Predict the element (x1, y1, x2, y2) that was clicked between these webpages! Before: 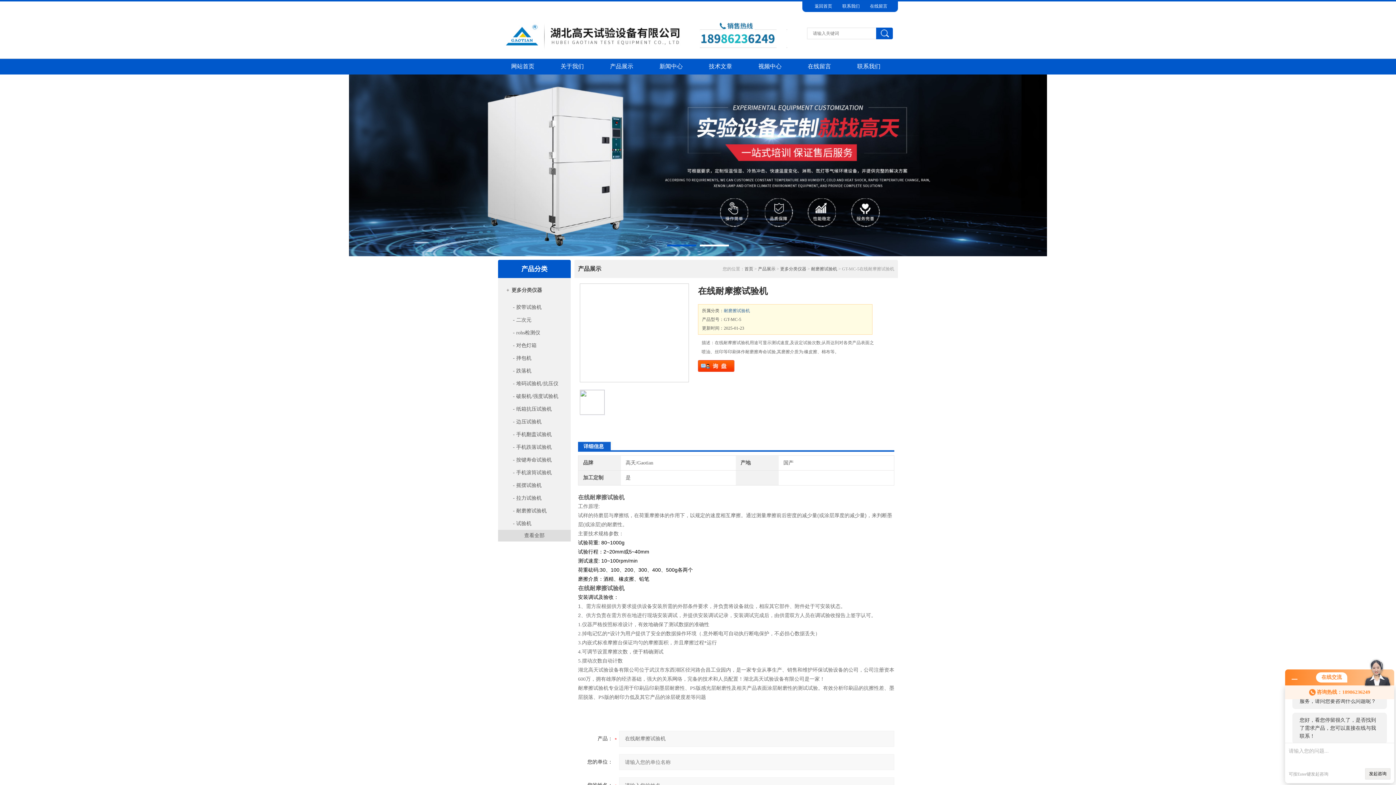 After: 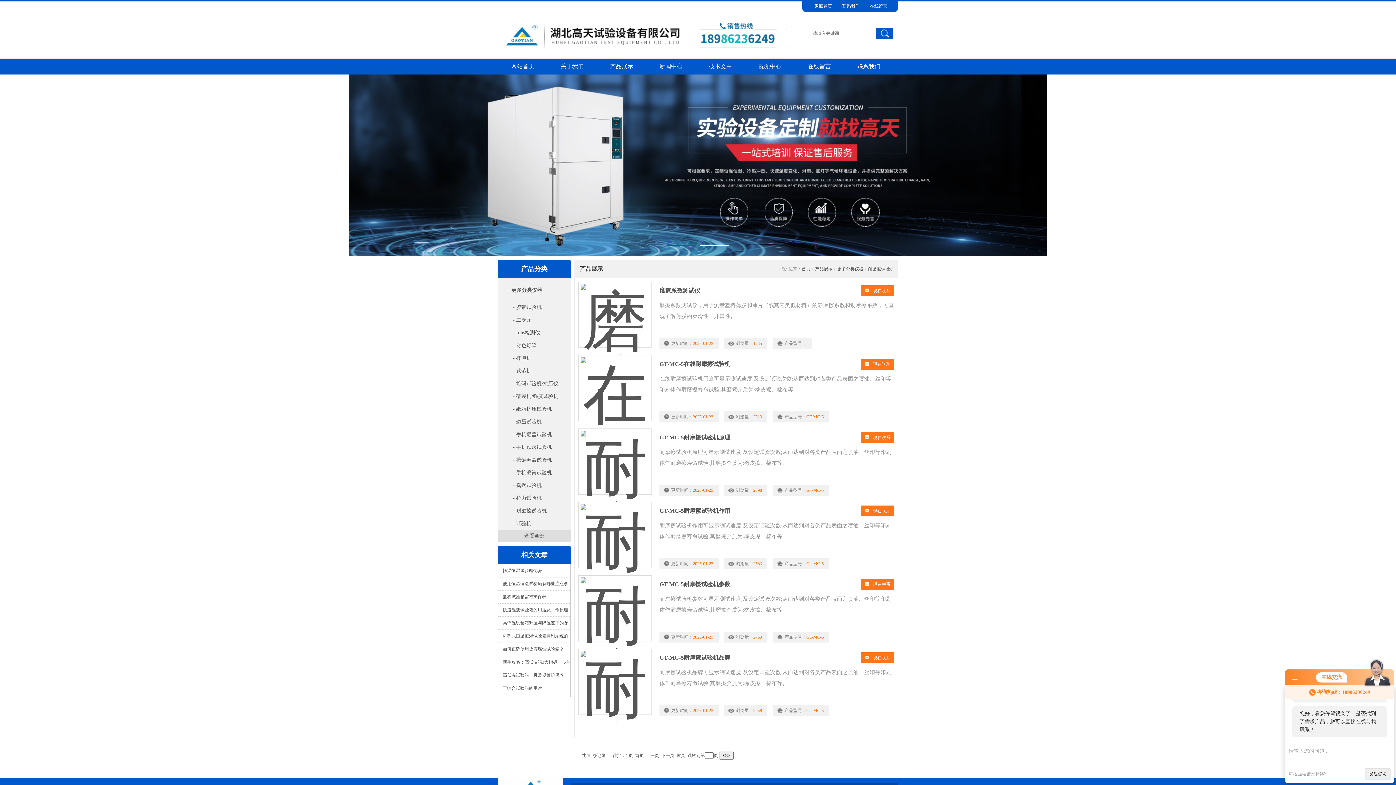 Action: bbox: (724, 308, 750, 313) label: 耐磨擦试验机